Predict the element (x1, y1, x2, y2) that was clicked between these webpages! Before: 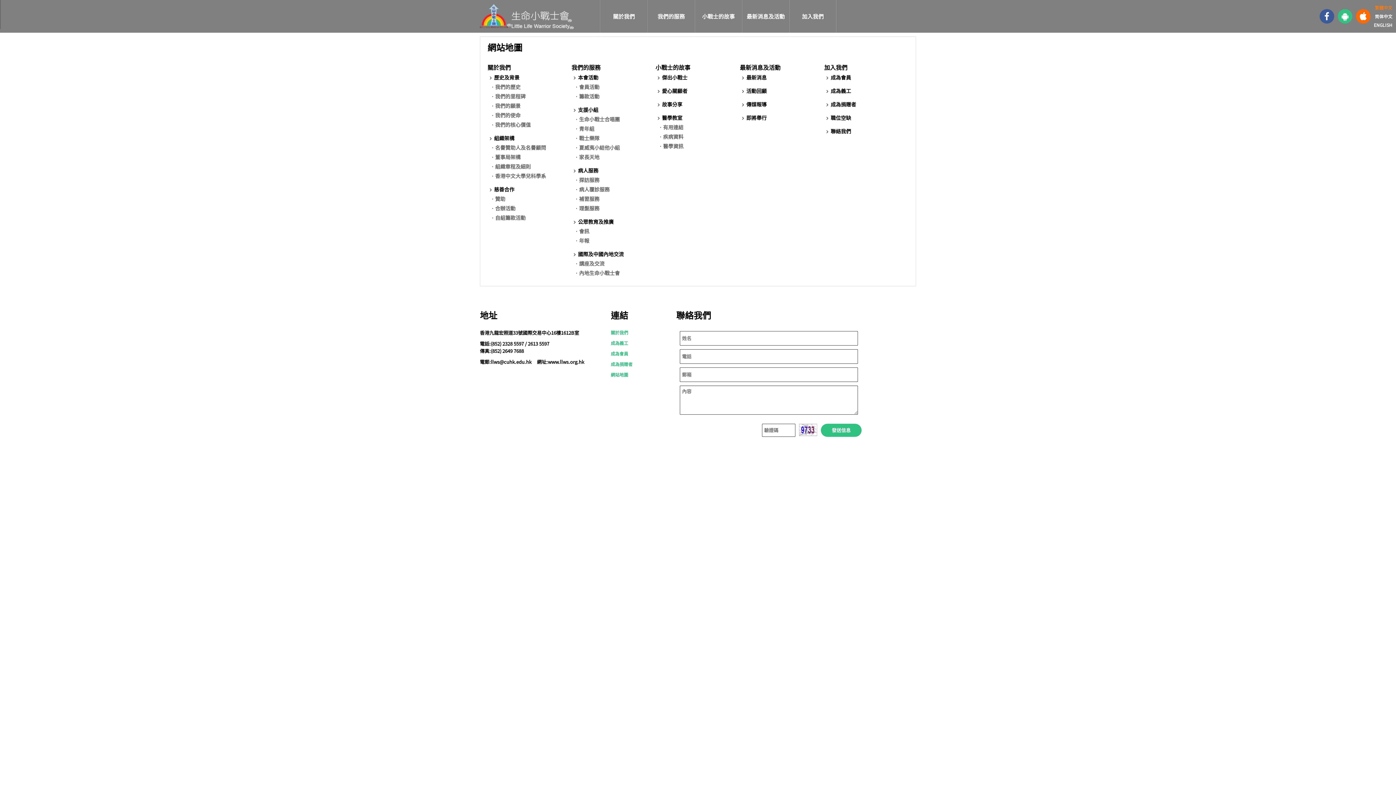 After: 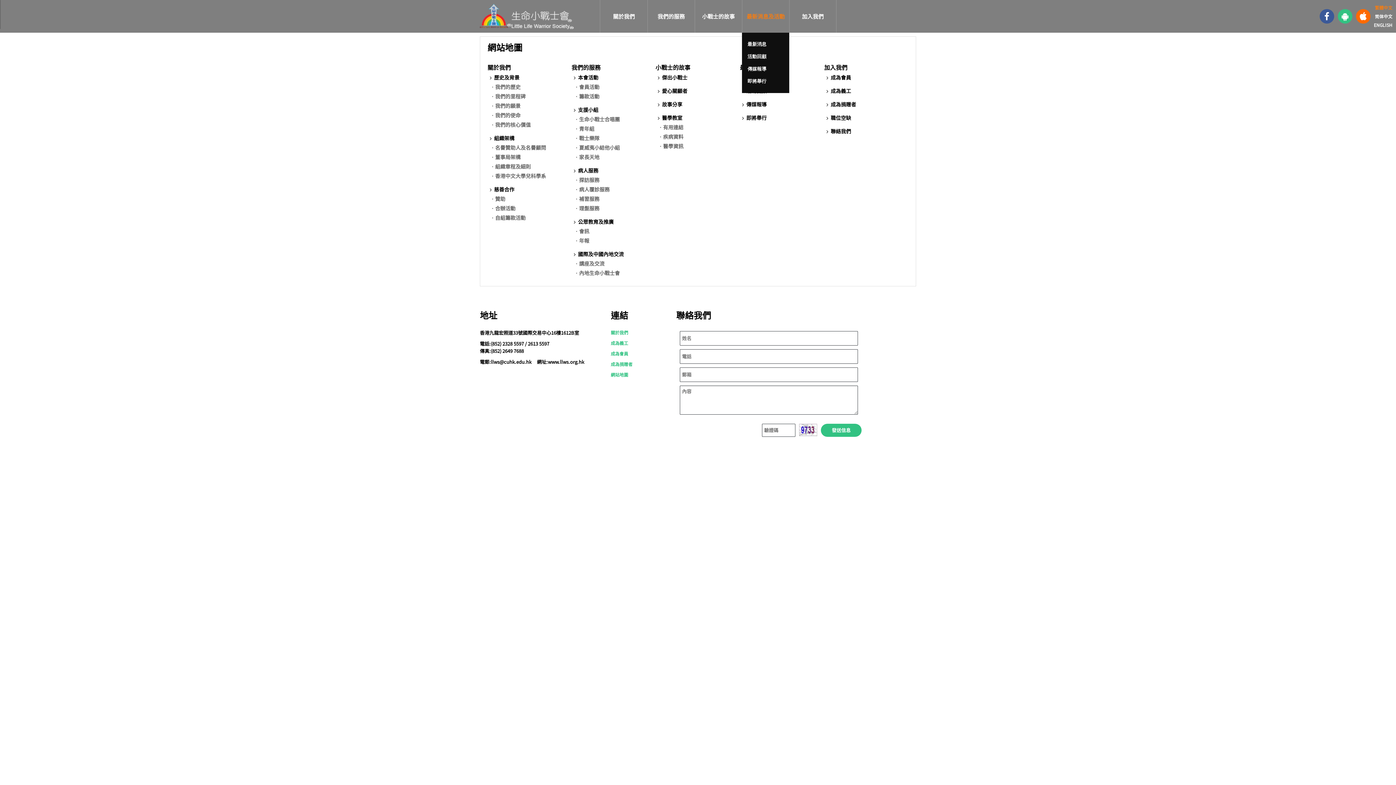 Action: label: 最新消息及活動 bbox: (742, 0, 789, 32)